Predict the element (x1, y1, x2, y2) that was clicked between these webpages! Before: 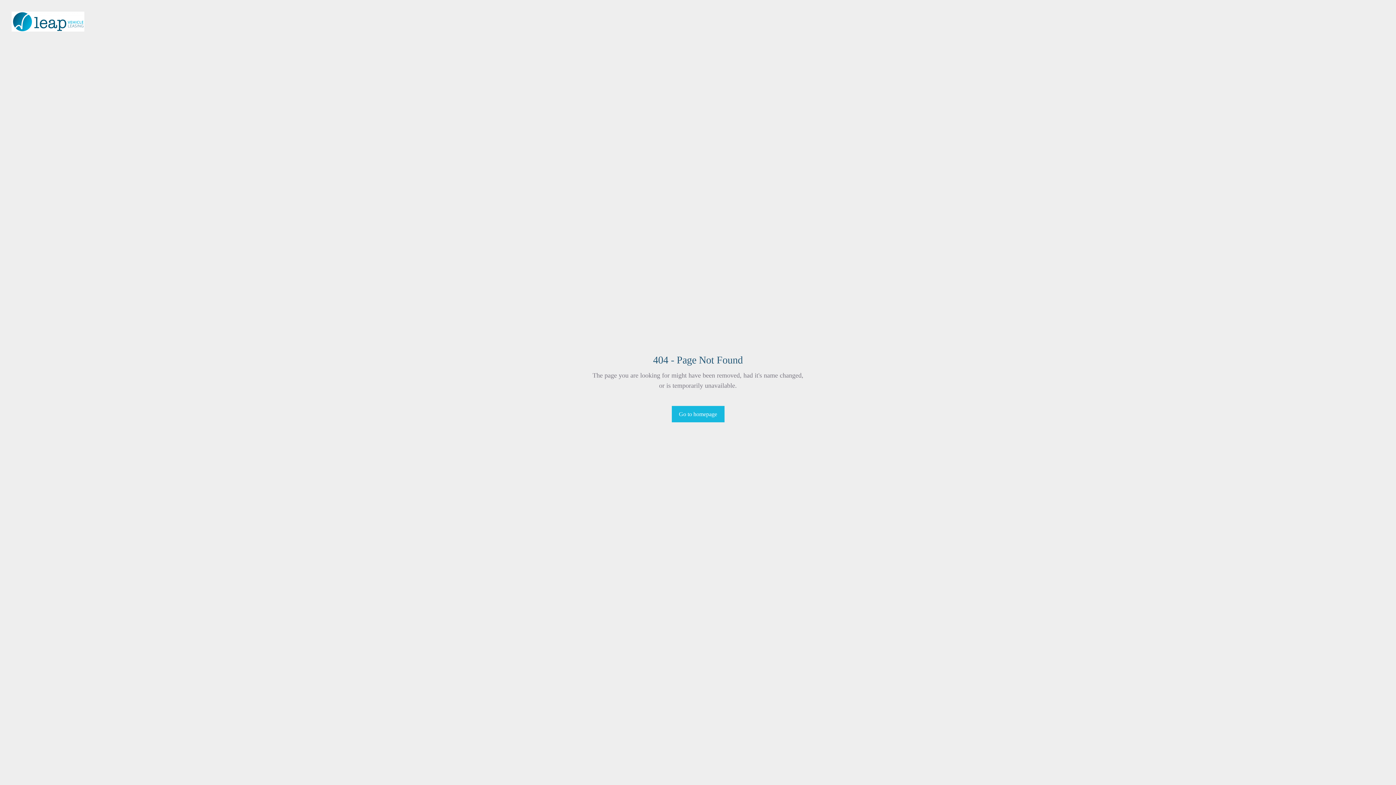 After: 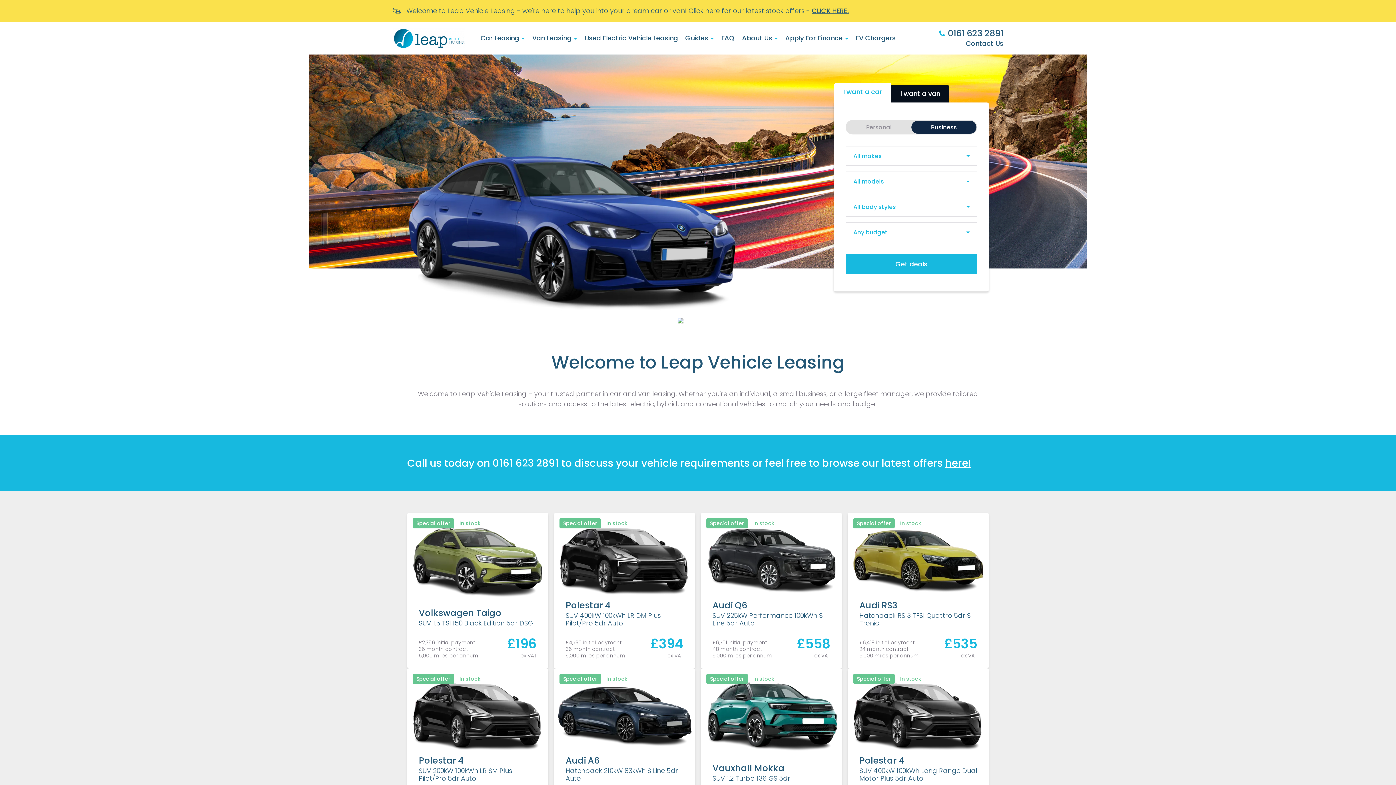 Action: bbox: (671, 406, 724, 422) label: Go to homepage